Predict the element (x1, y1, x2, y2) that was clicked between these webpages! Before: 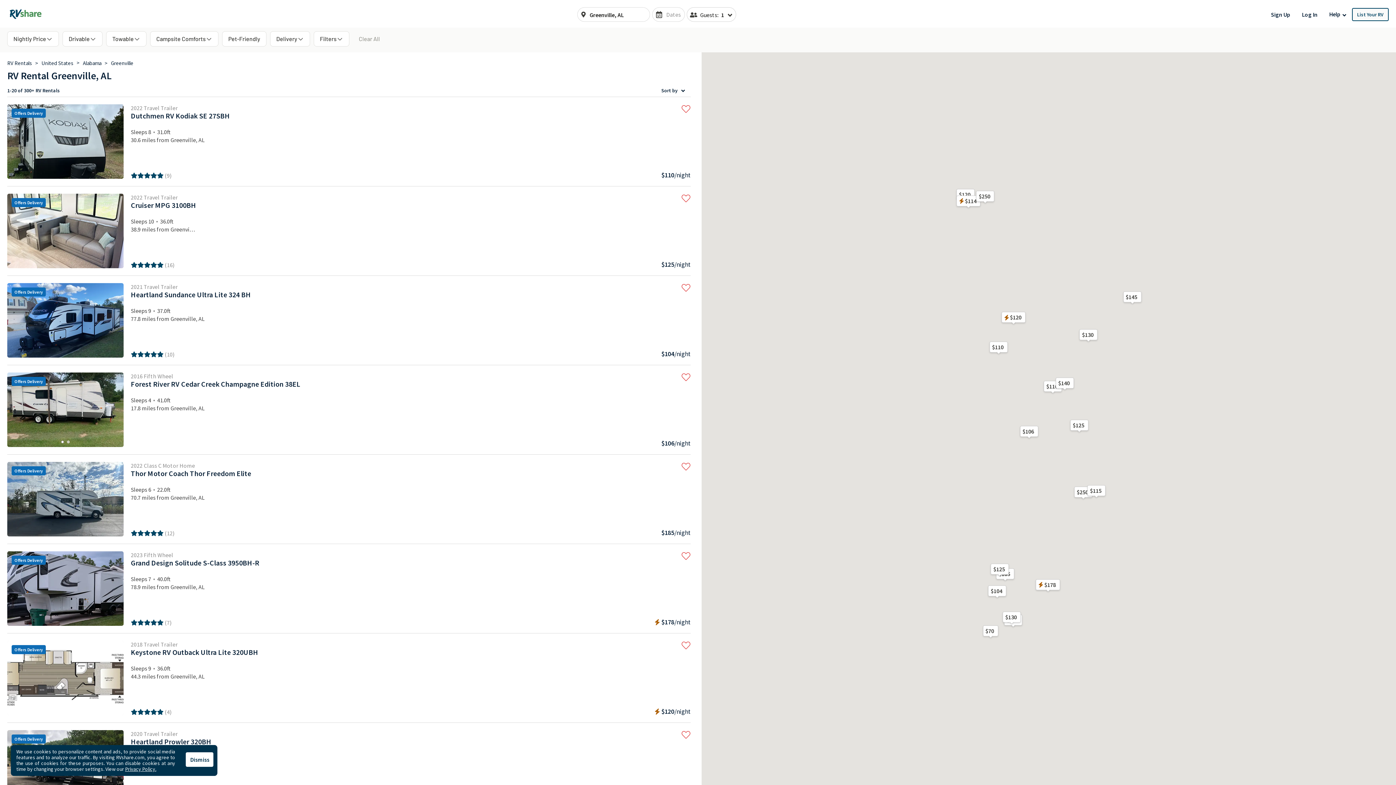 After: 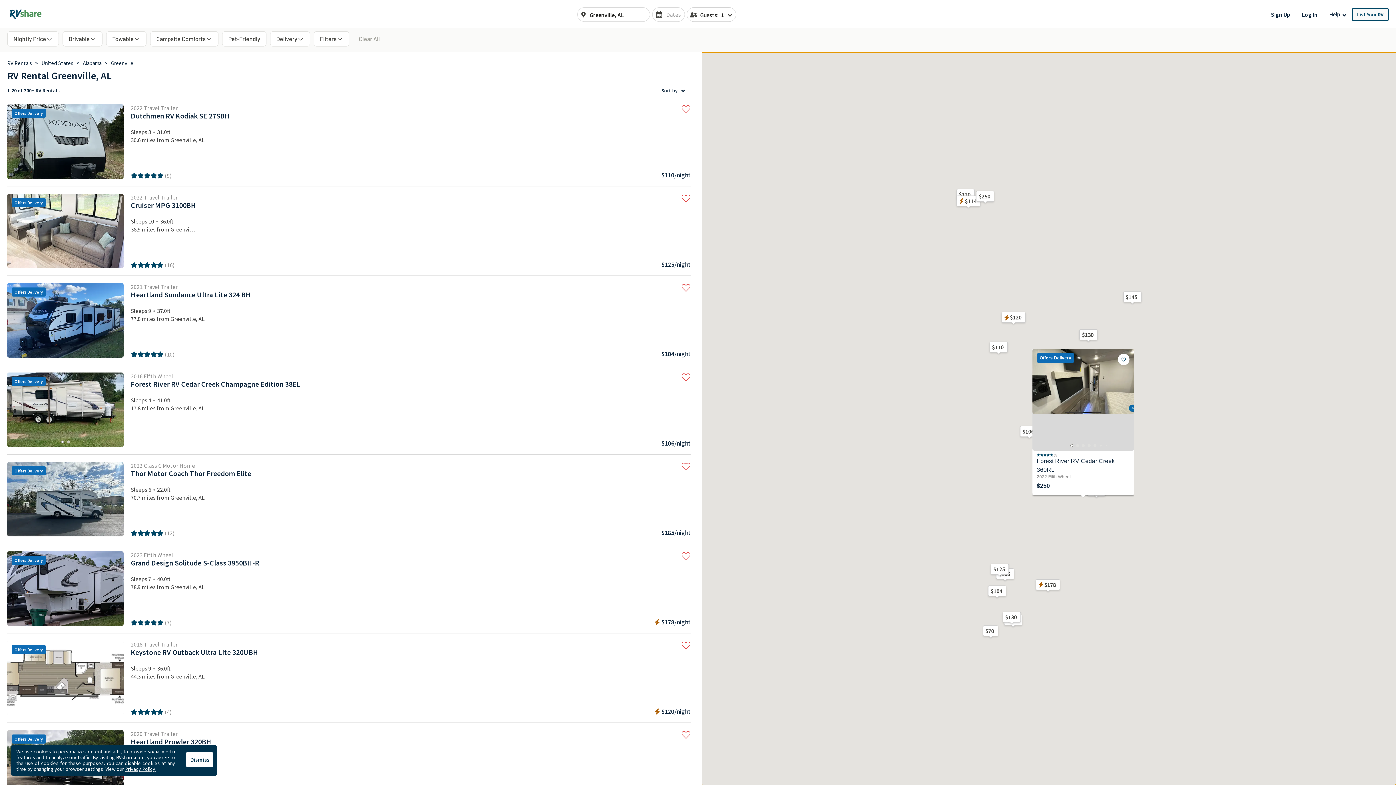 Action: label: $250 bbox: (1072, 486, 1094, 498)